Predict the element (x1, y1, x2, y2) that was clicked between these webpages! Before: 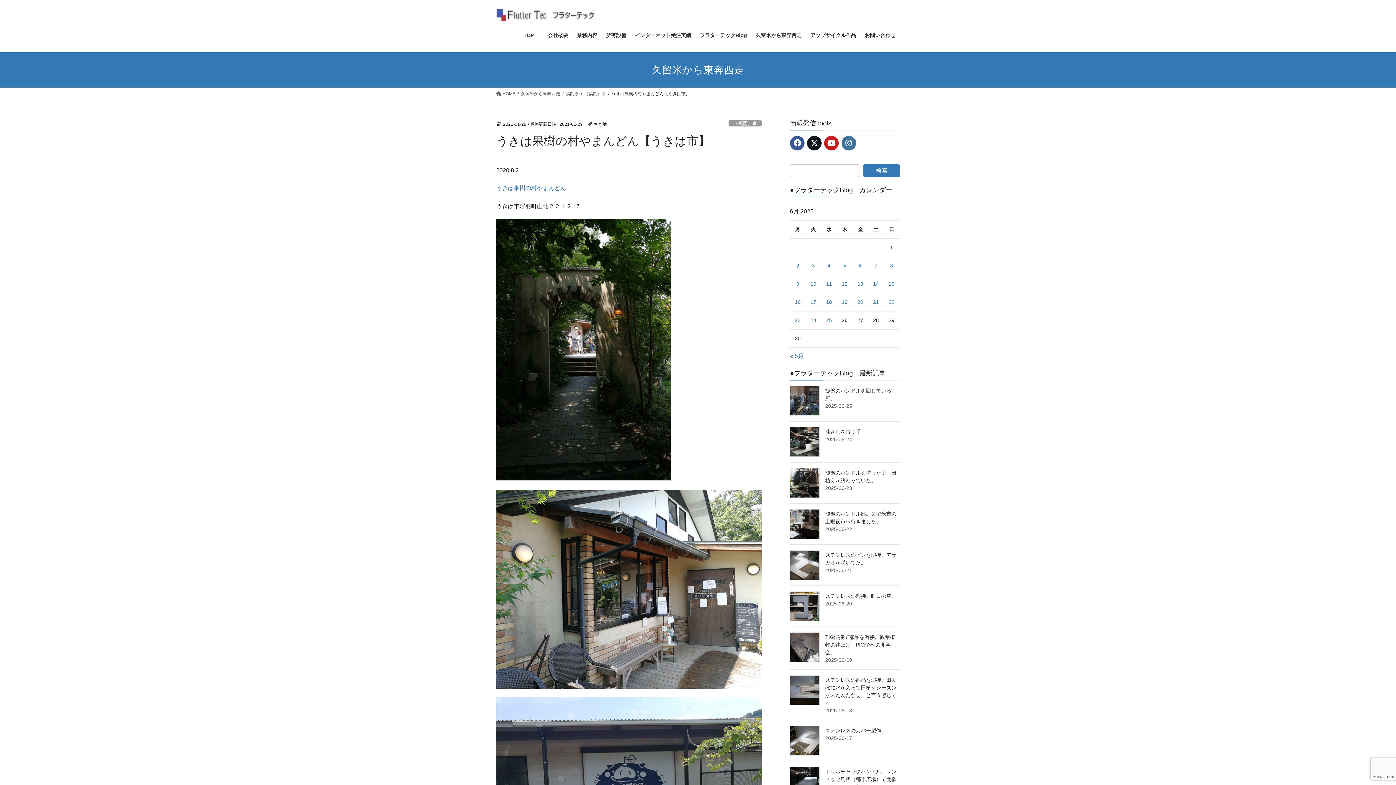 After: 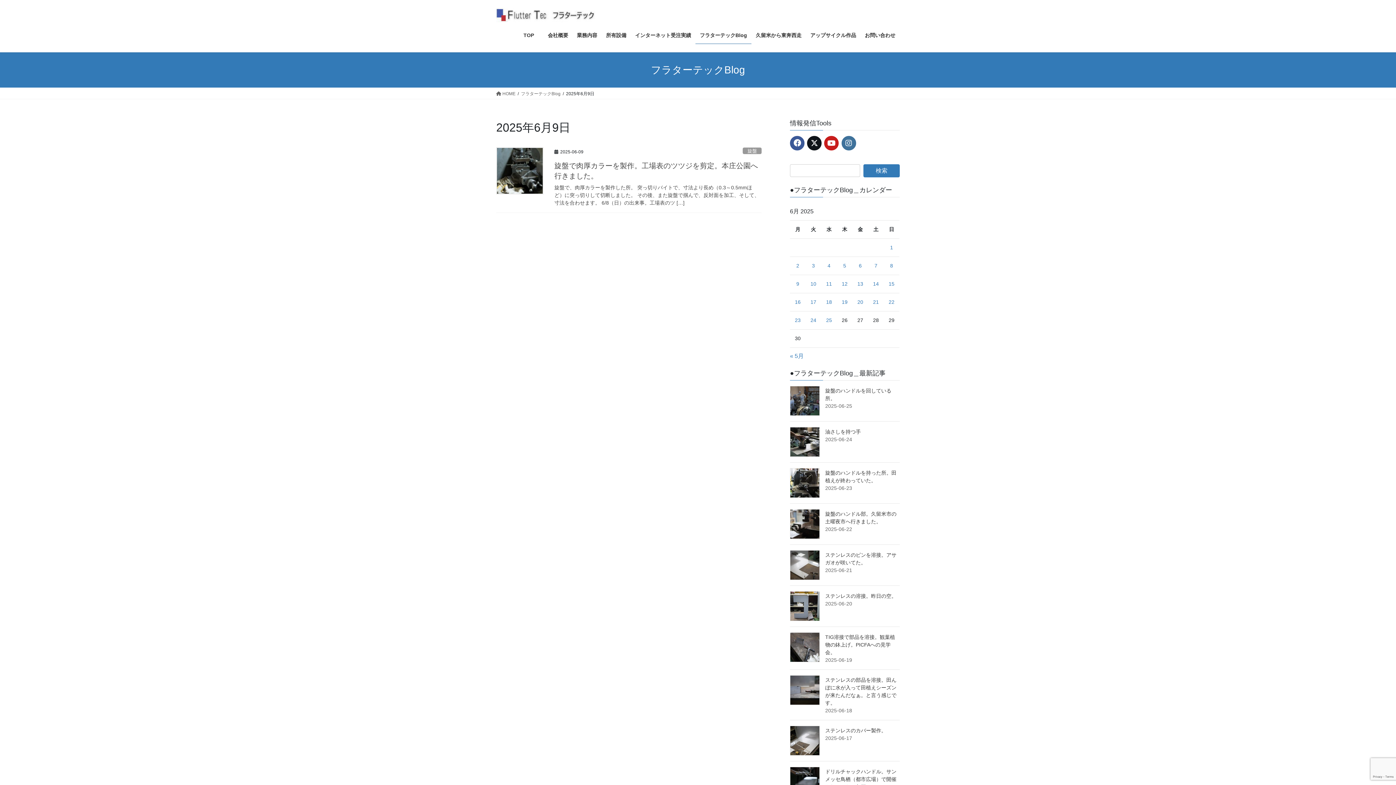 Action: label: Posts published on June 9, 2025 bbox: (796, 281, 799, 286)